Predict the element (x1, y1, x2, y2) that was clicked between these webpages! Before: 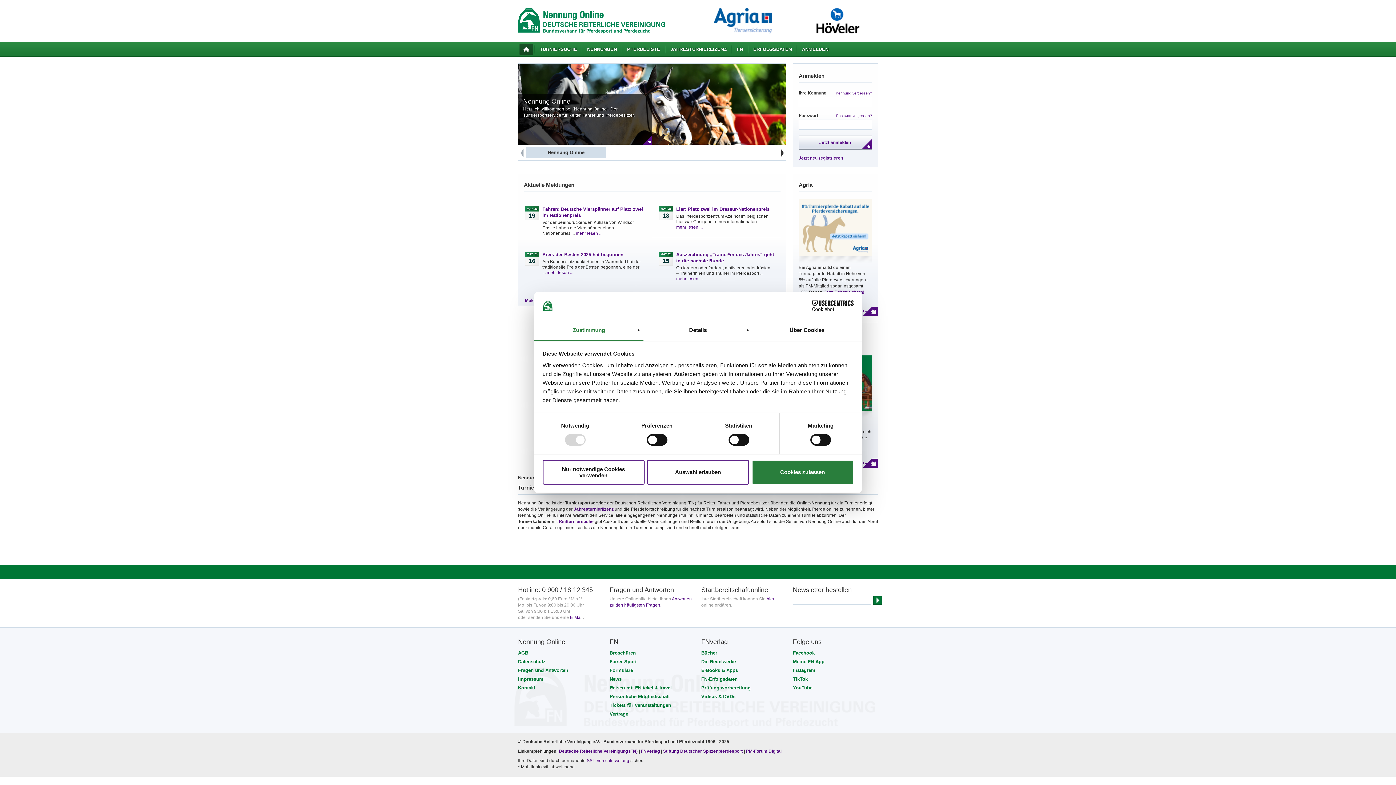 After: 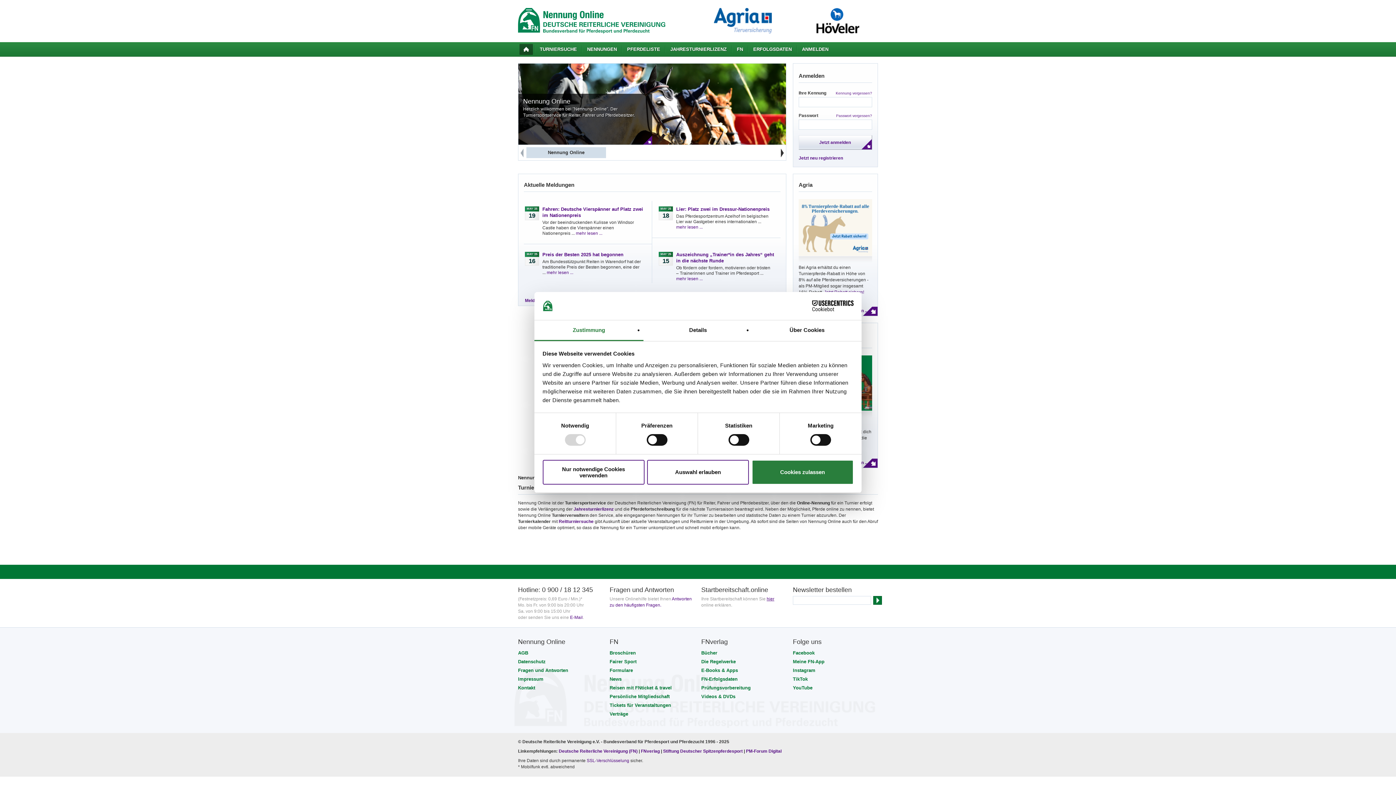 Action: label: hier bbox: (766, 596, 774, 601)